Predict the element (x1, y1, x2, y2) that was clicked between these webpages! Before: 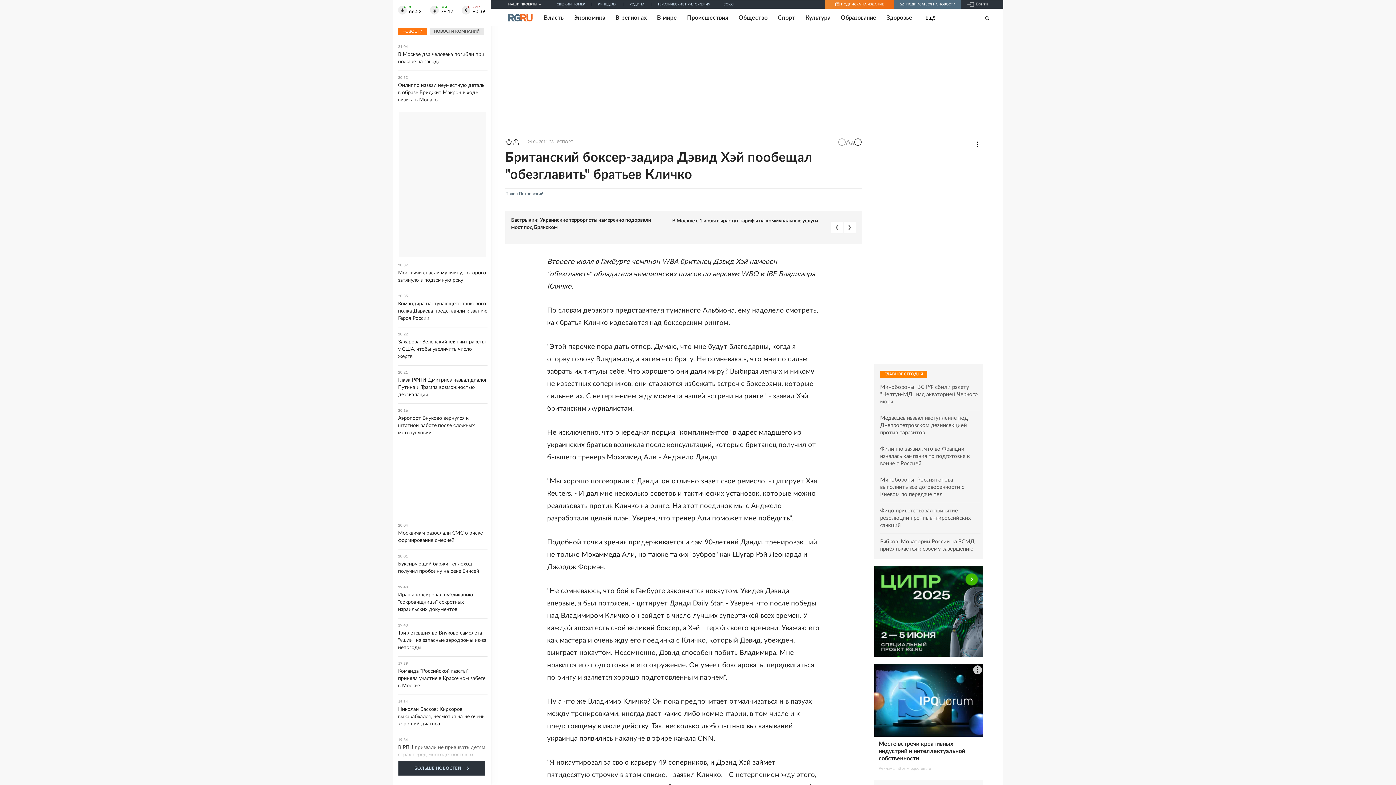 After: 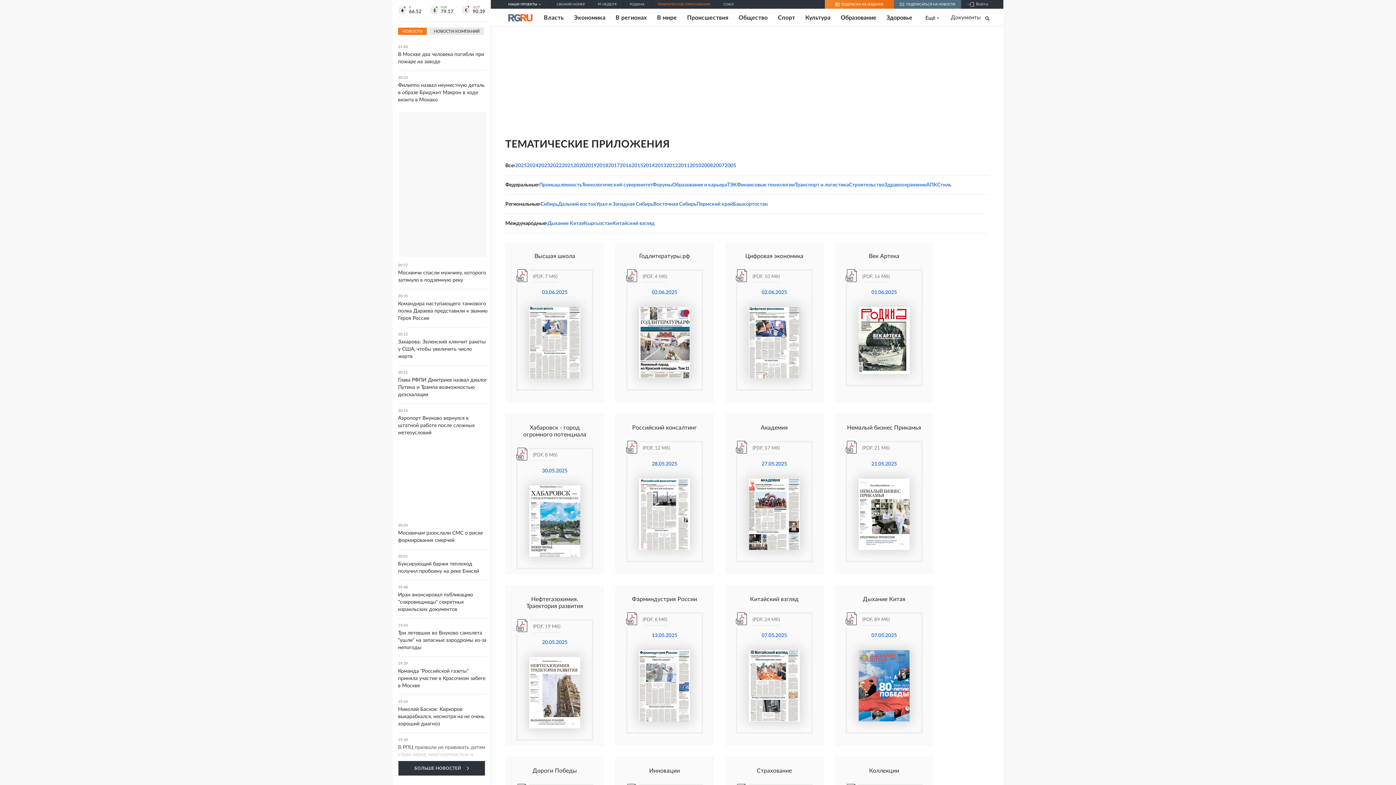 Action: label: ТЕМАТИЧЕСКИЕ ПРИЛОЖЕНИЯ bbox: (657, 2, 710, 6)